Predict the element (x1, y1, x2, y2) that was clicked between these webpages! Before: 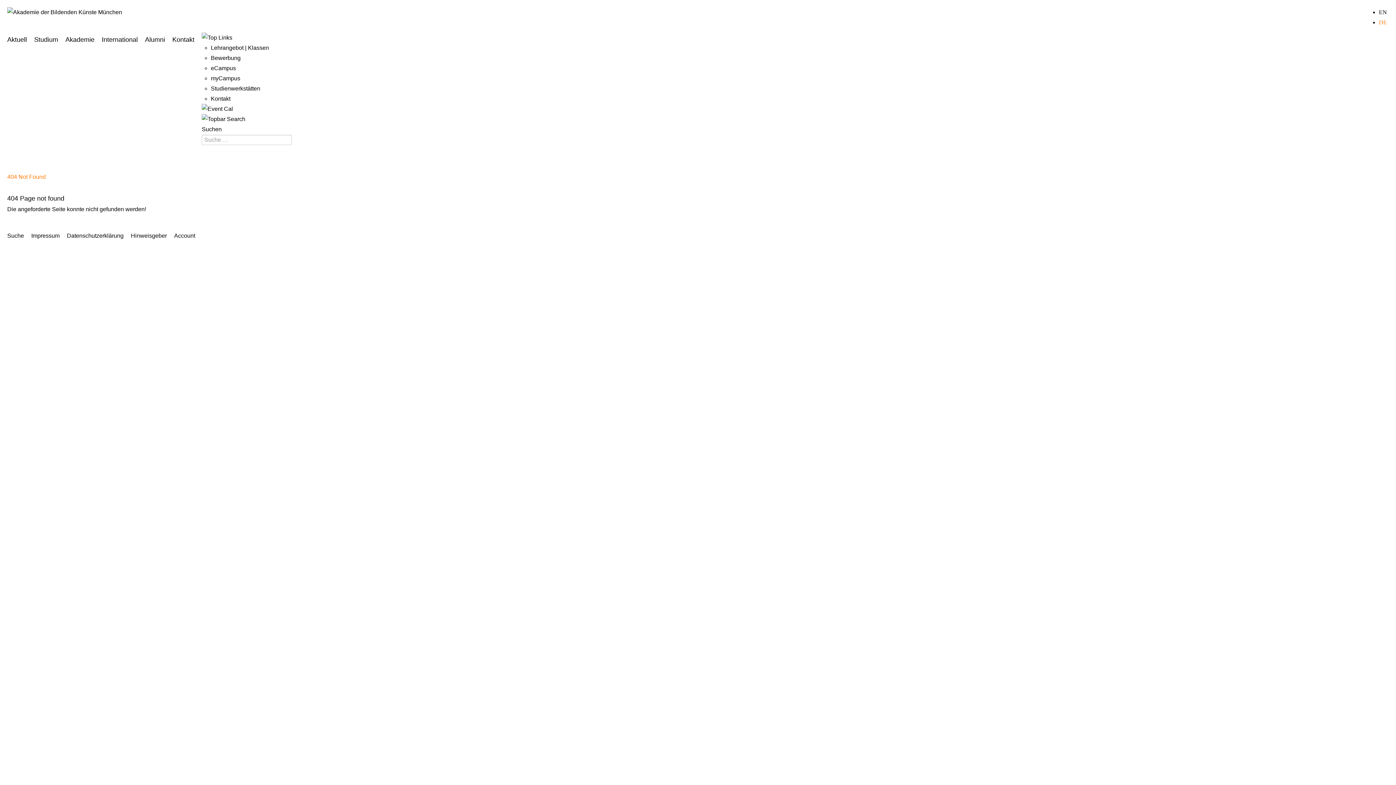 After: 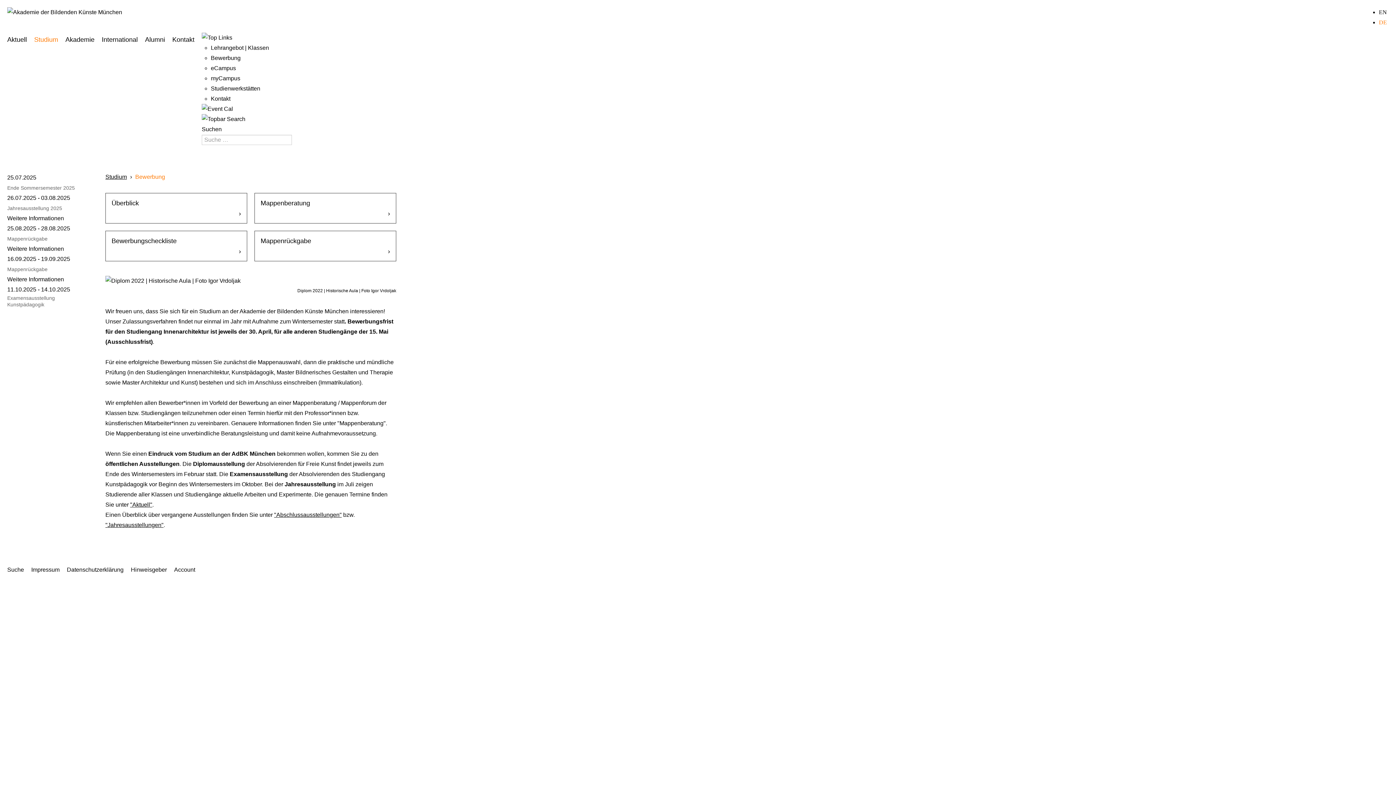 Action: label: Bewerbung bbox: (210, 54, 240, 61)